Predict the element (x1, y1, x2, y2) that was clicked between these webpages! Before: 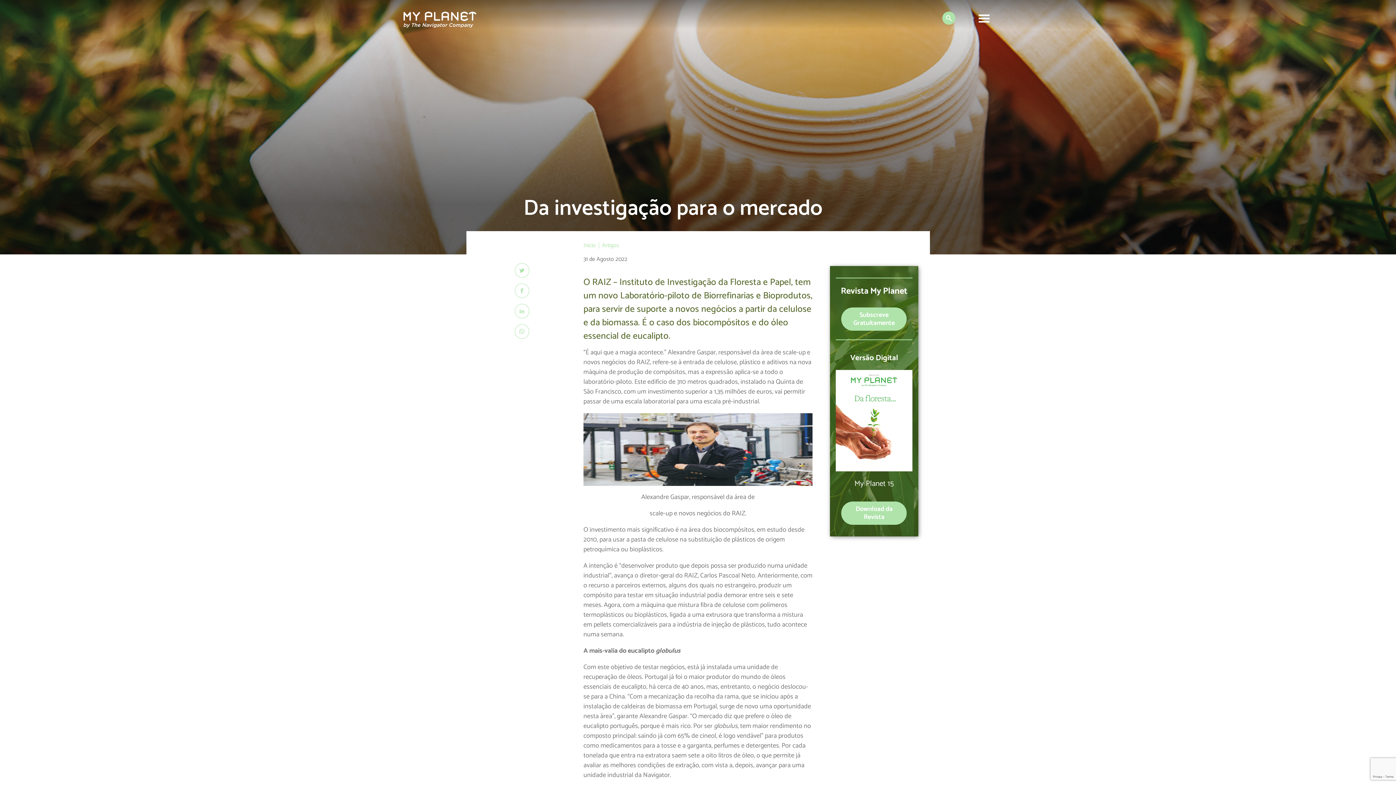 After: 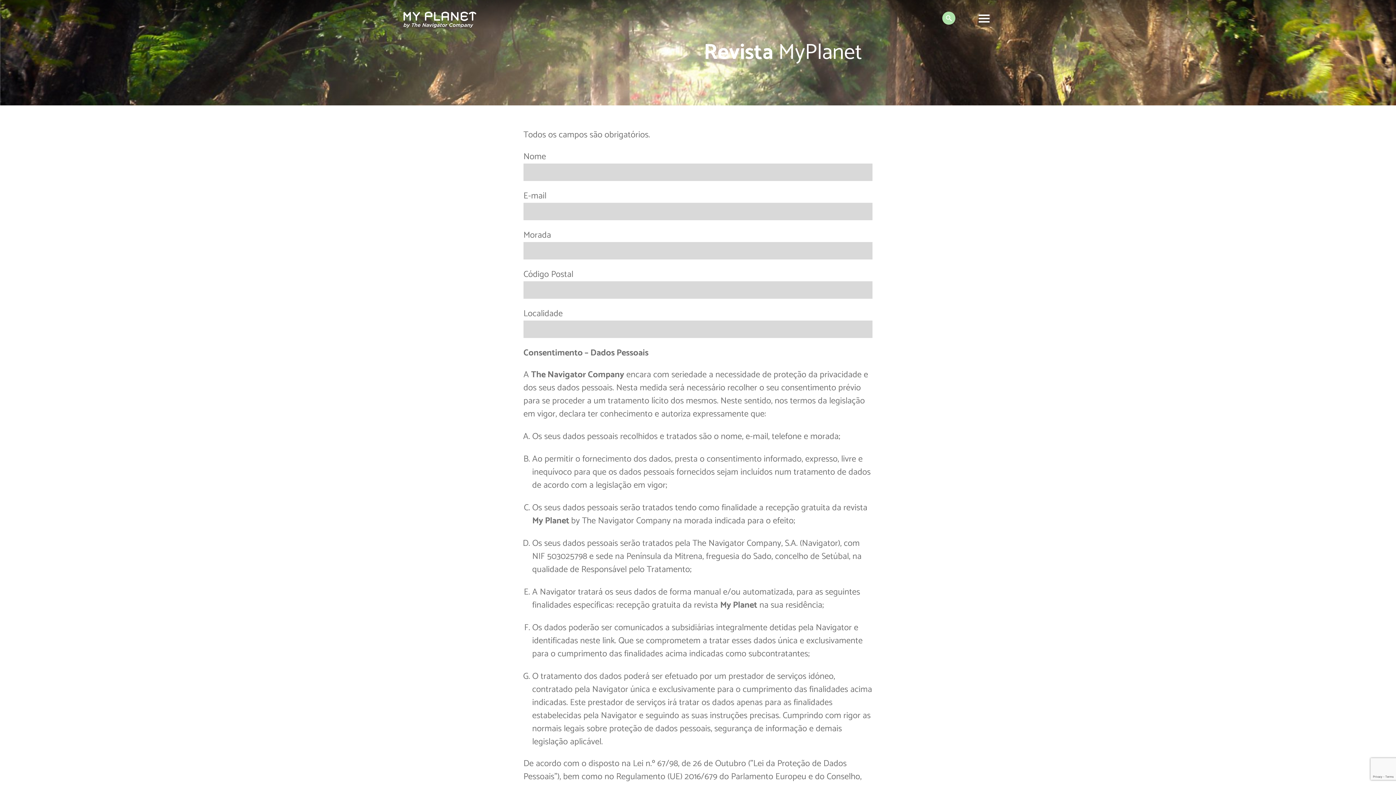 Action: bbox: (841, 307, 907, 330) label: Subscreve Gratuitamente